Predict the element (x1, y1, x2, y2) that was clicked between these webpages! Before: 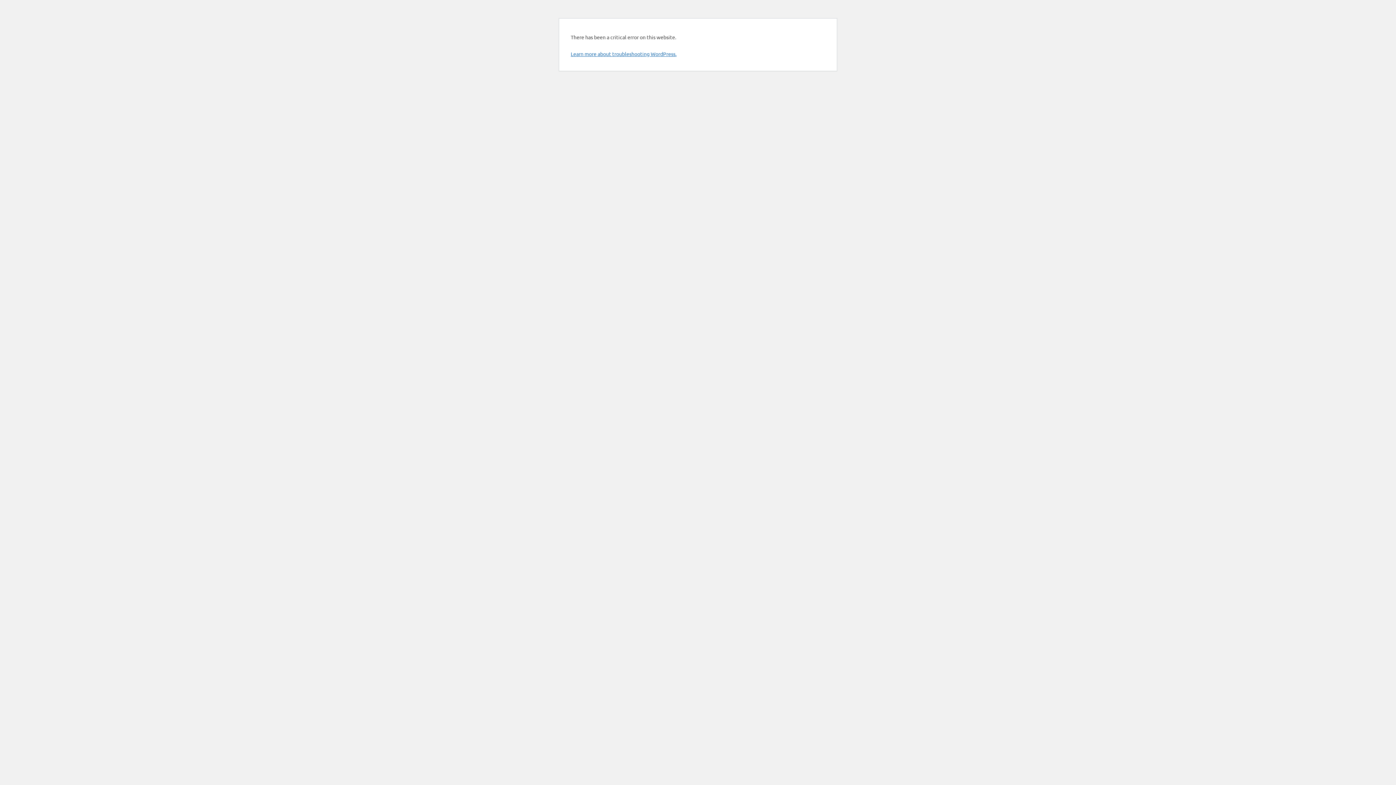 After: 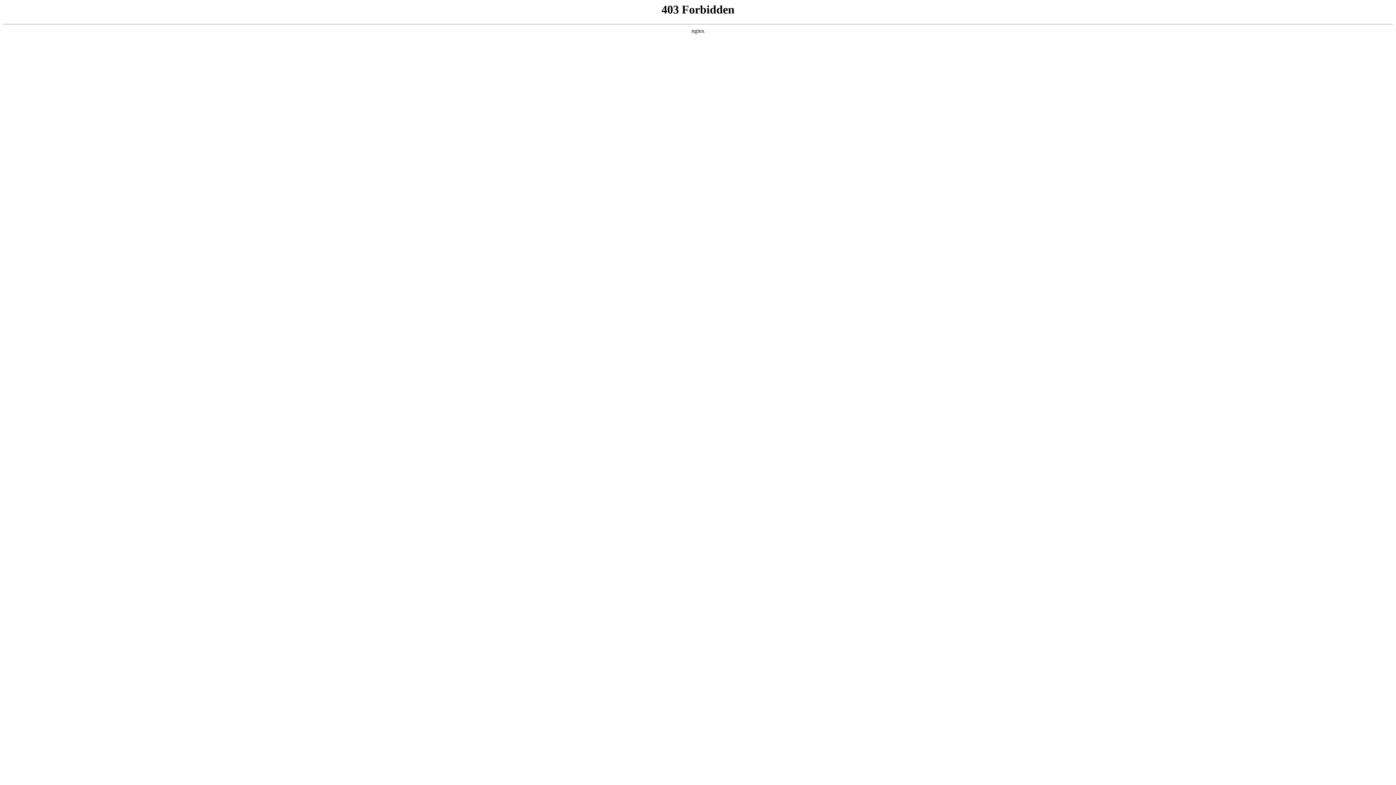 Action: bbox: (570, 50, 676, 57) label: Learn more about troubleshooting WordPress.